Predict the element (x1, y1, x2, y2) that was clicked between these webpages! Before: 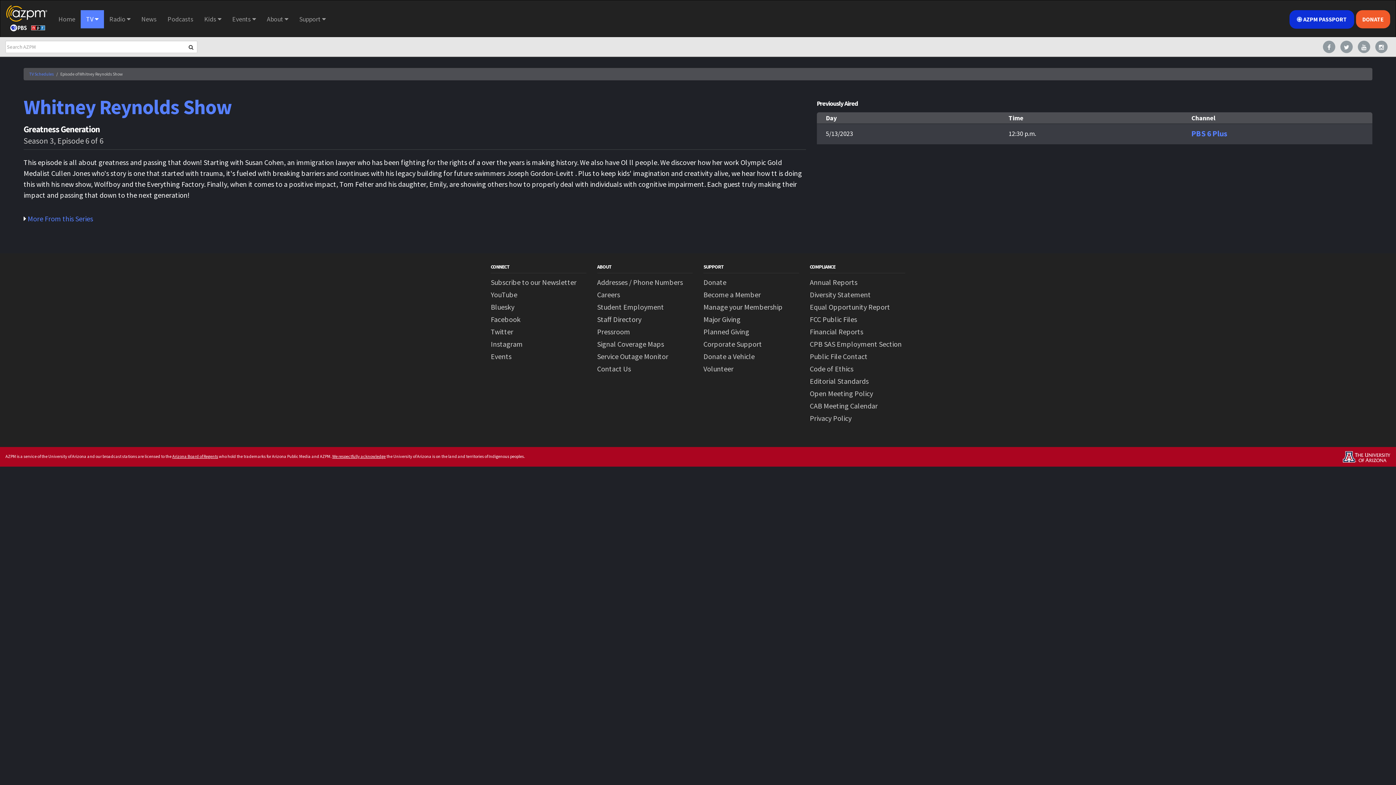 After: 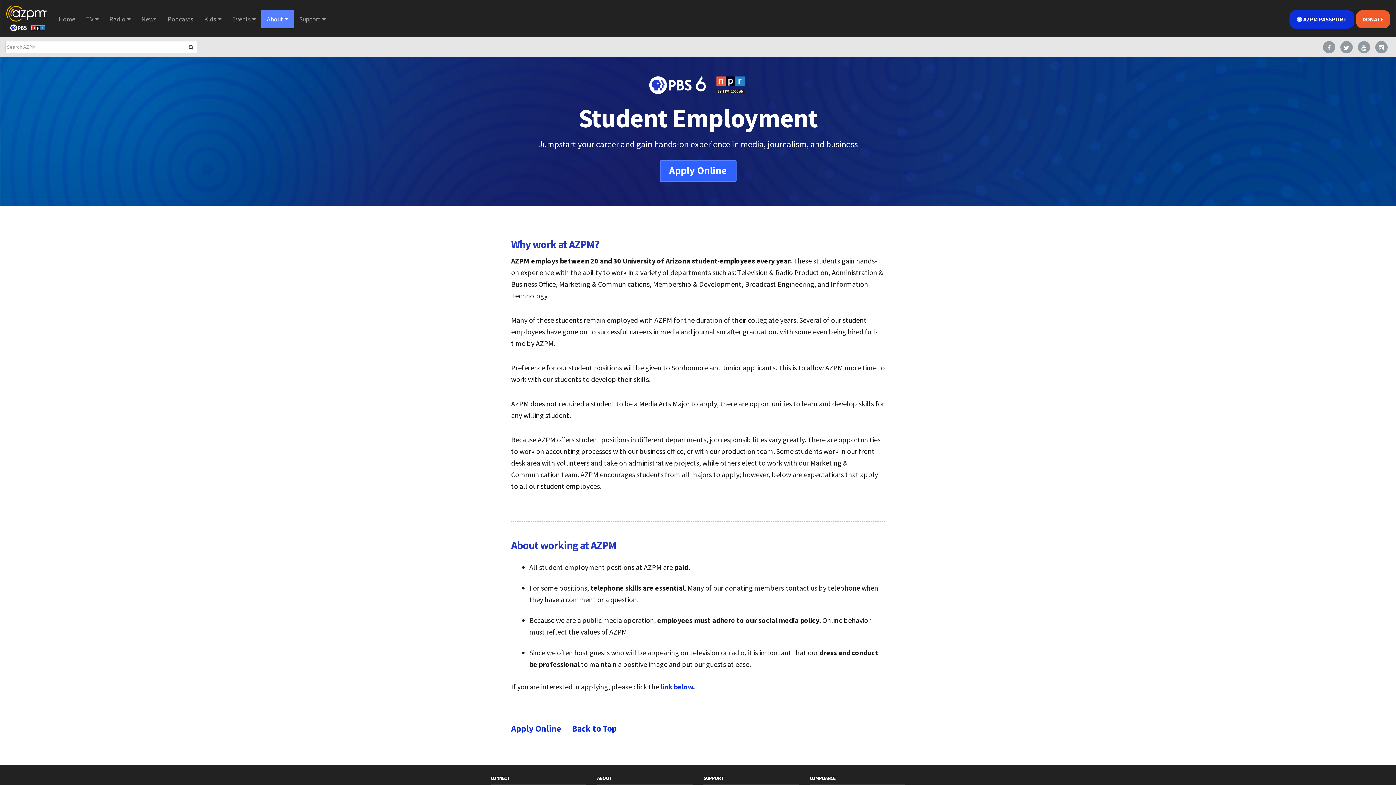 Action: bbox: (597, 301, 692, 312) label: Student Employment